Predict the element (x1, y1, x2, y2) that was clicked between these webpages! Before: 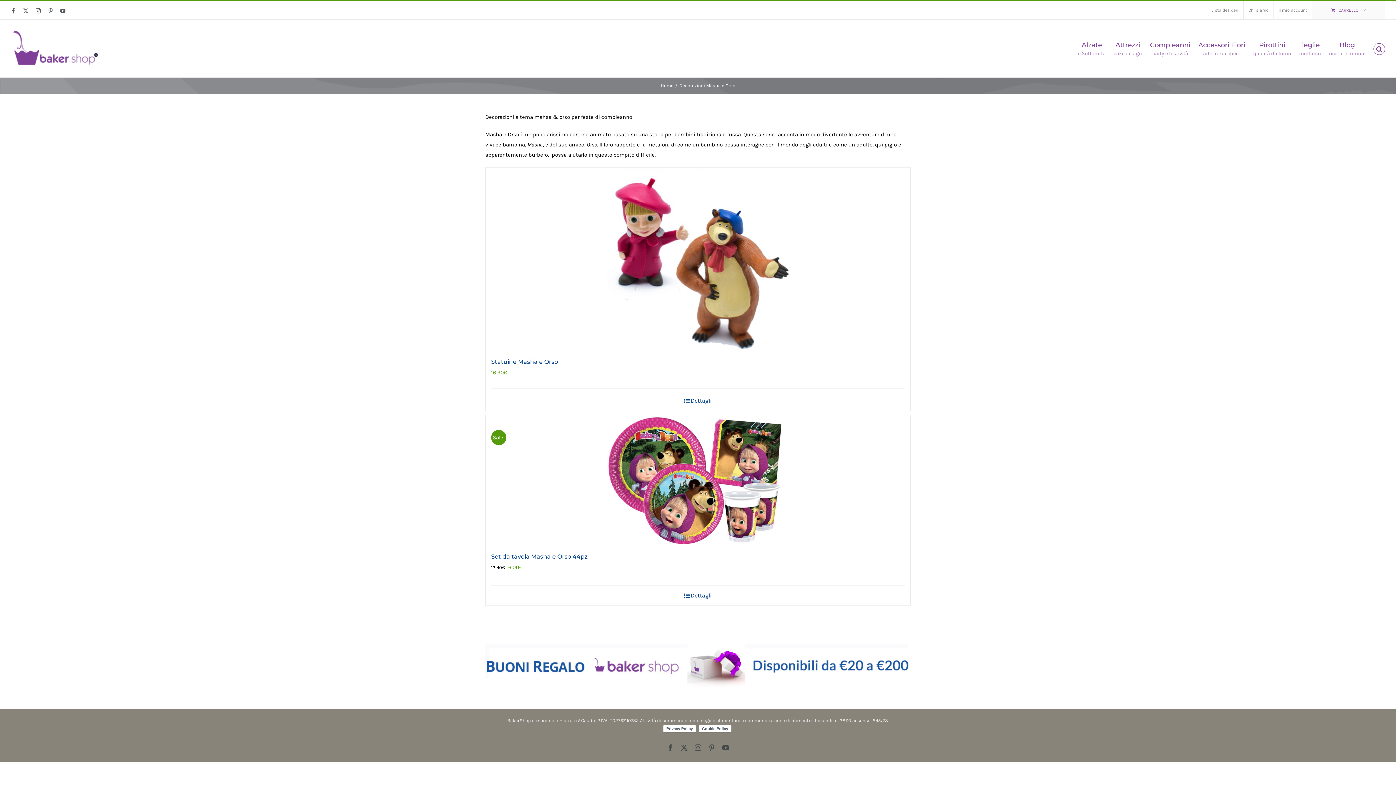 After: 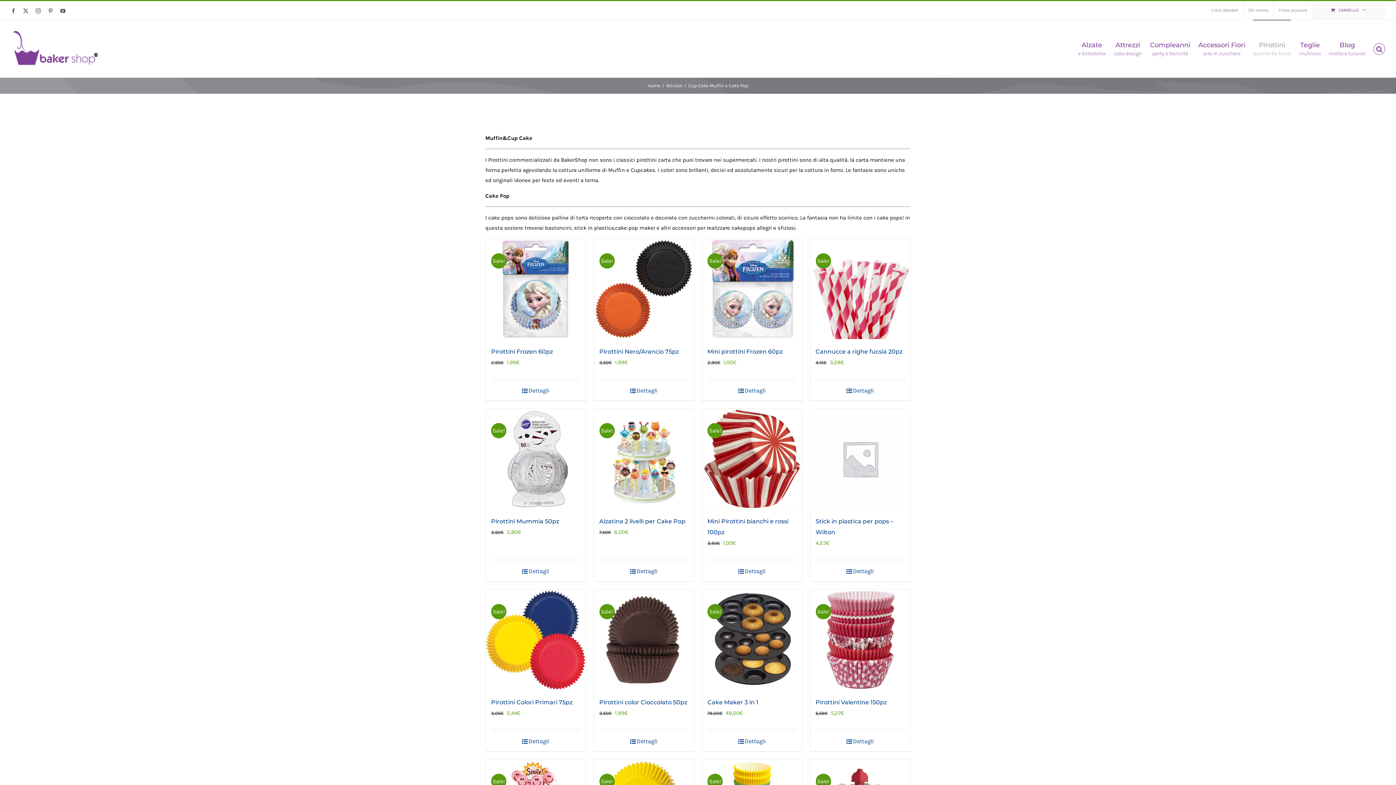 Action: bbox: (1253, 19, 1291, 77) label: Pirottini
qualità da forno